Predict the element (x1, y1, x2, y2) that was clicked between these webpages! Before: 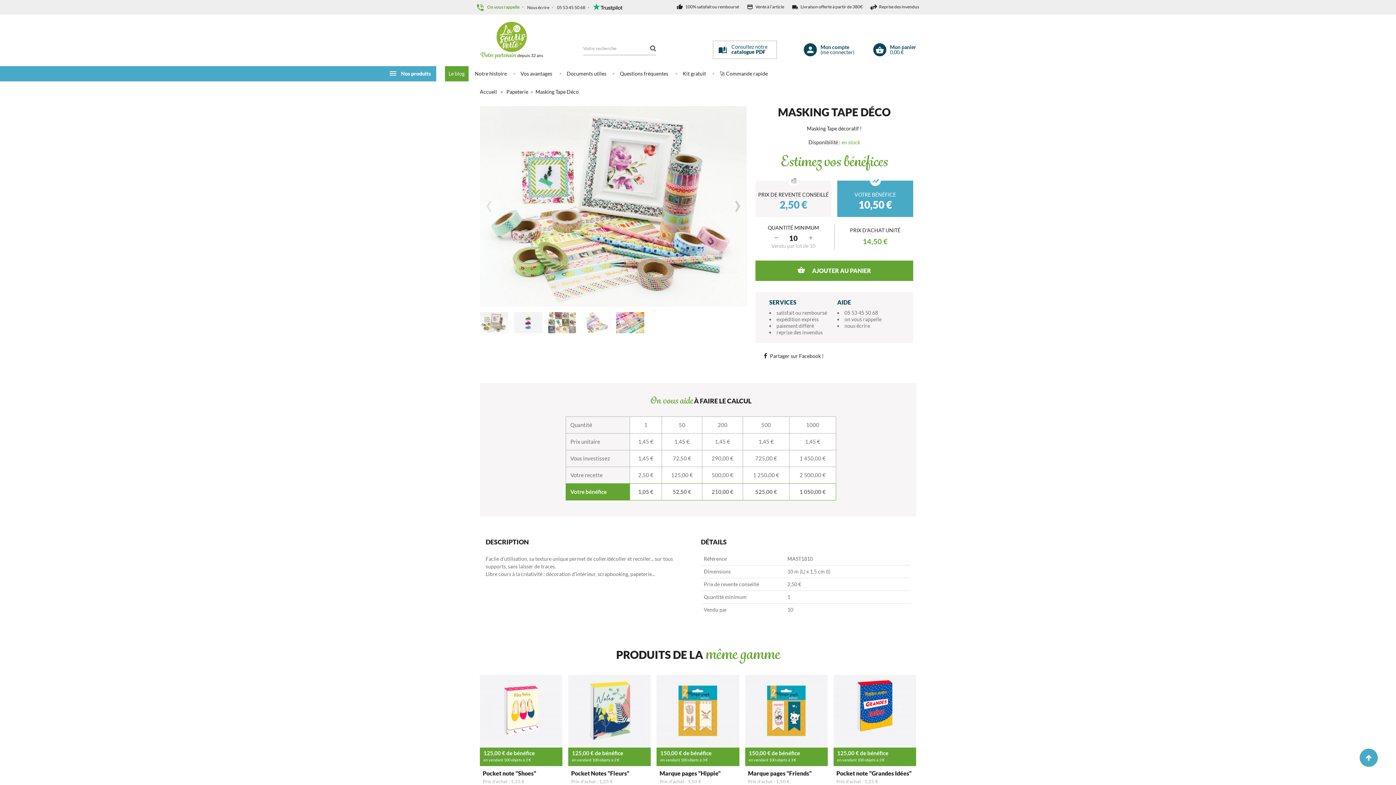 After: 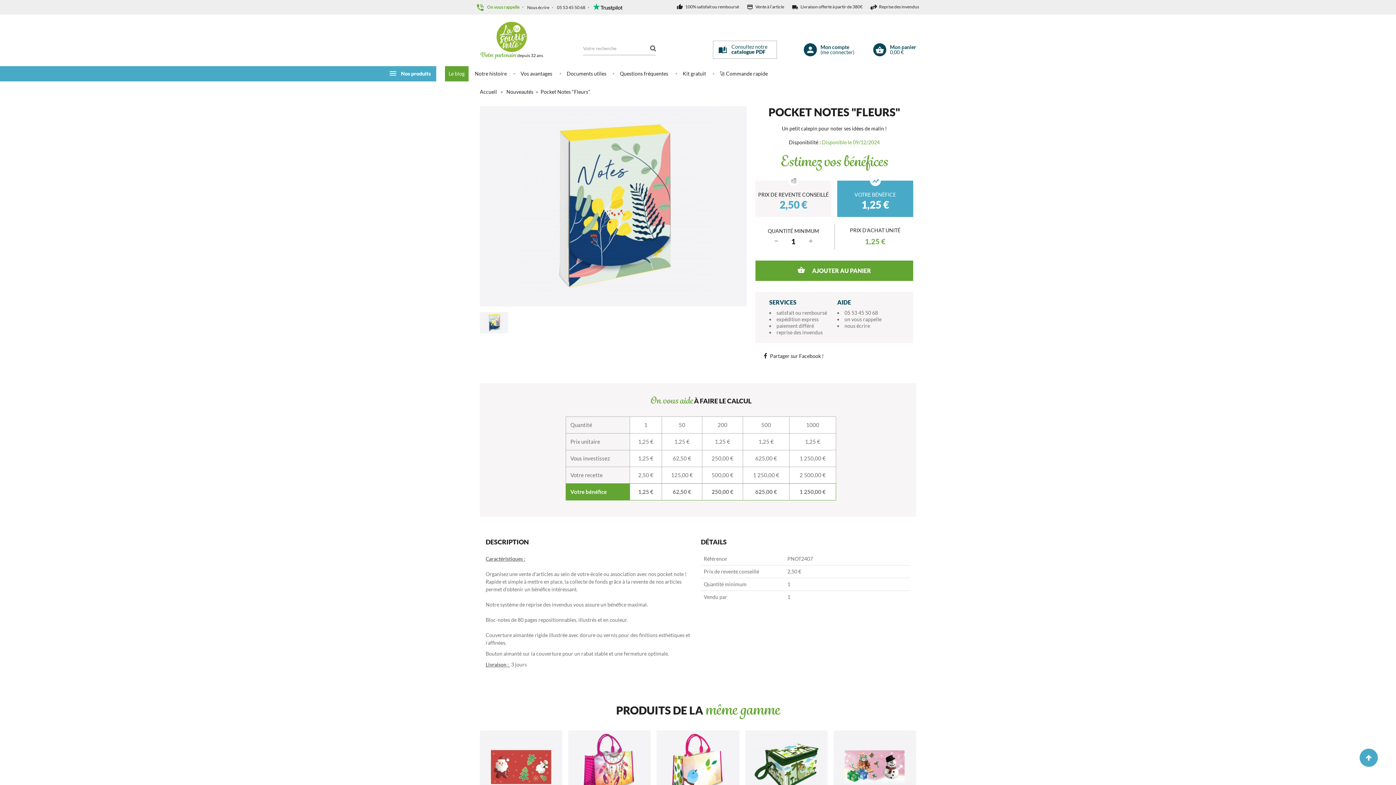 Action: bbox: (568, 675, 651, 748)